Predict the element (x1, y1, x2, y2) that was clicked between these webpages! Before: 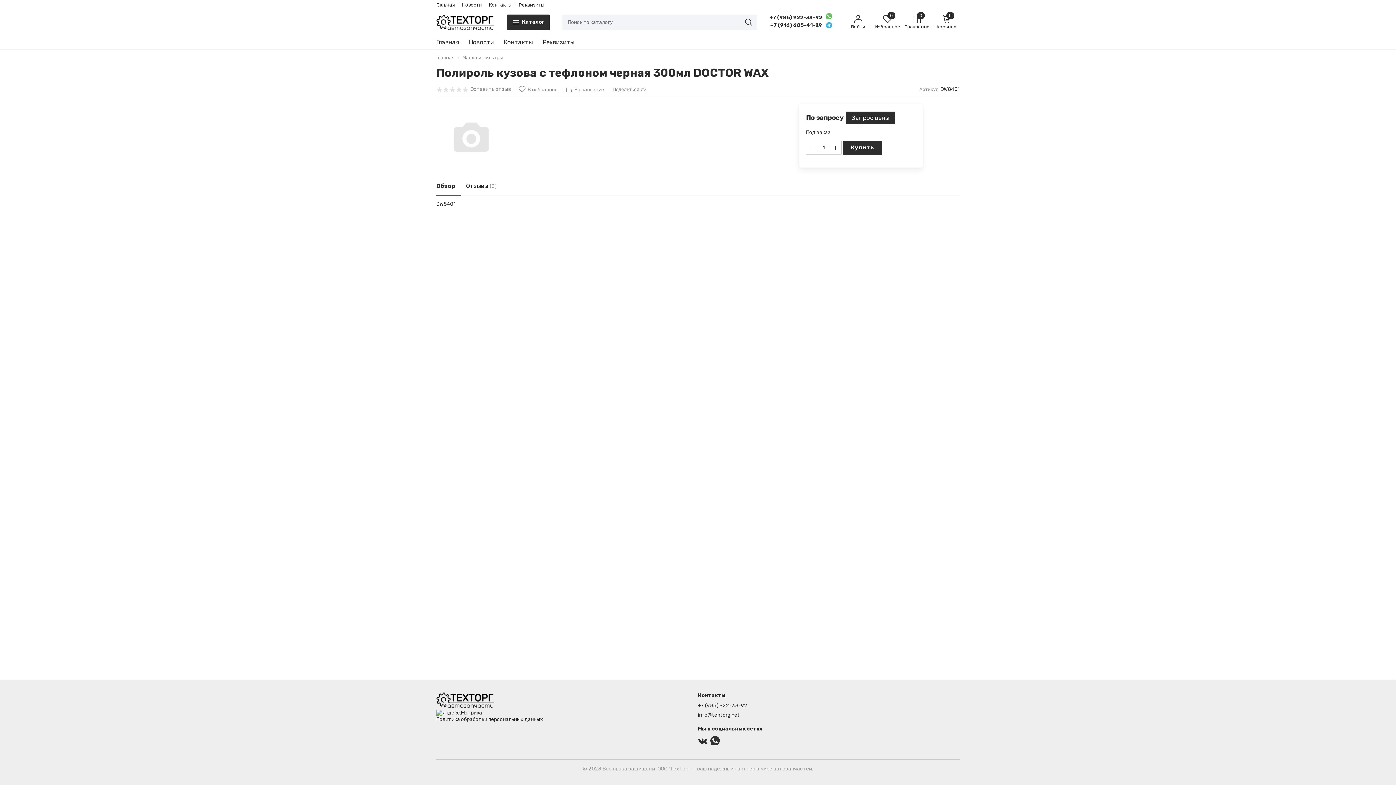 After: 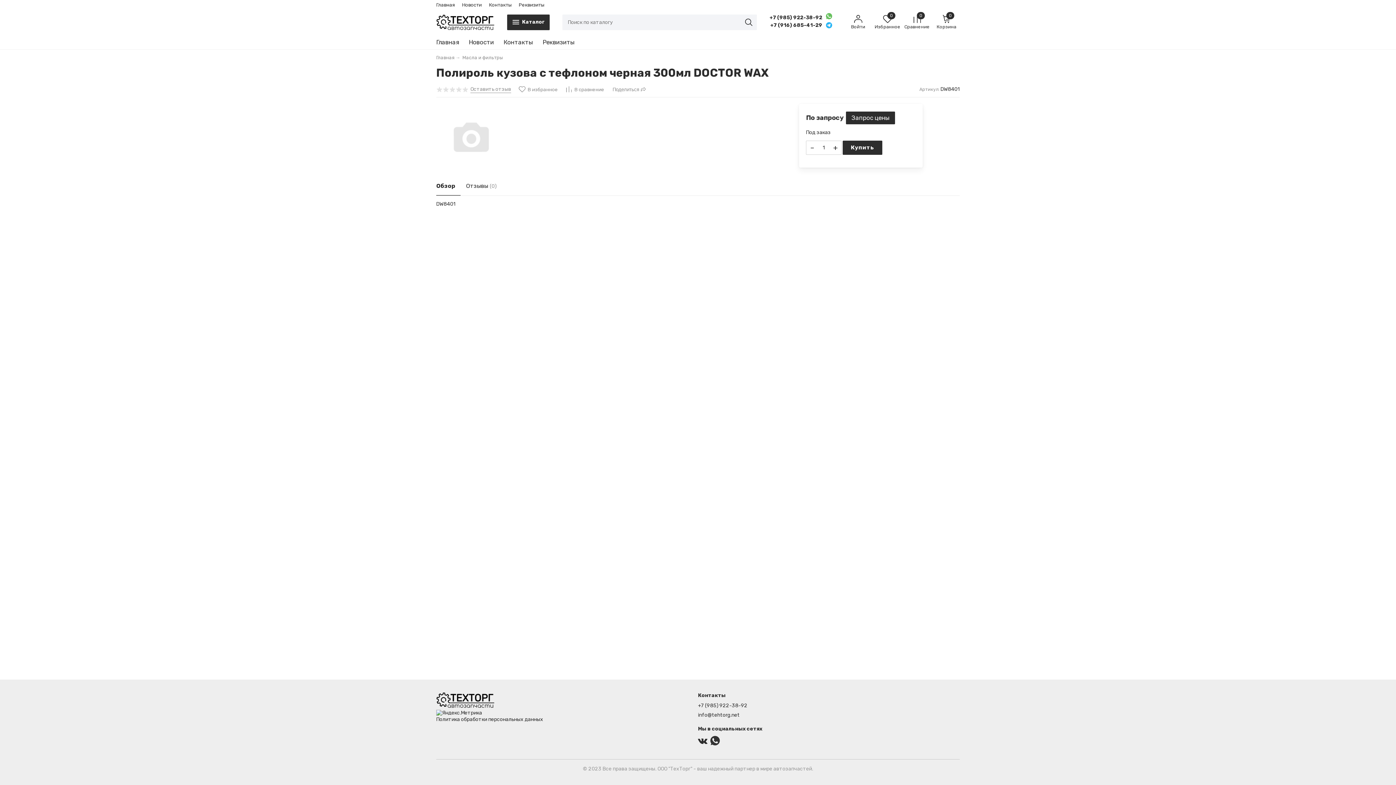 Action: label: info@tehtorg.net bbox: (698, 712, 740, 718)